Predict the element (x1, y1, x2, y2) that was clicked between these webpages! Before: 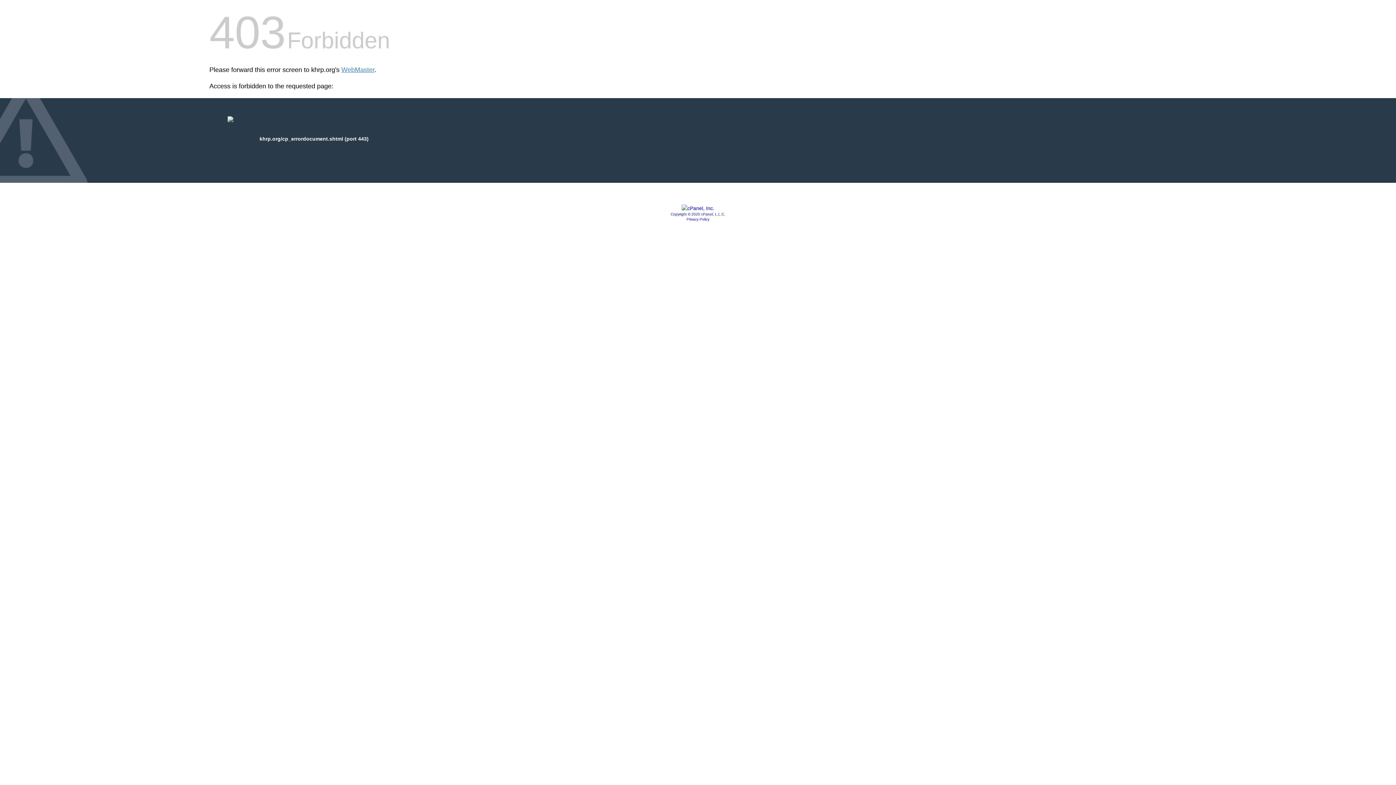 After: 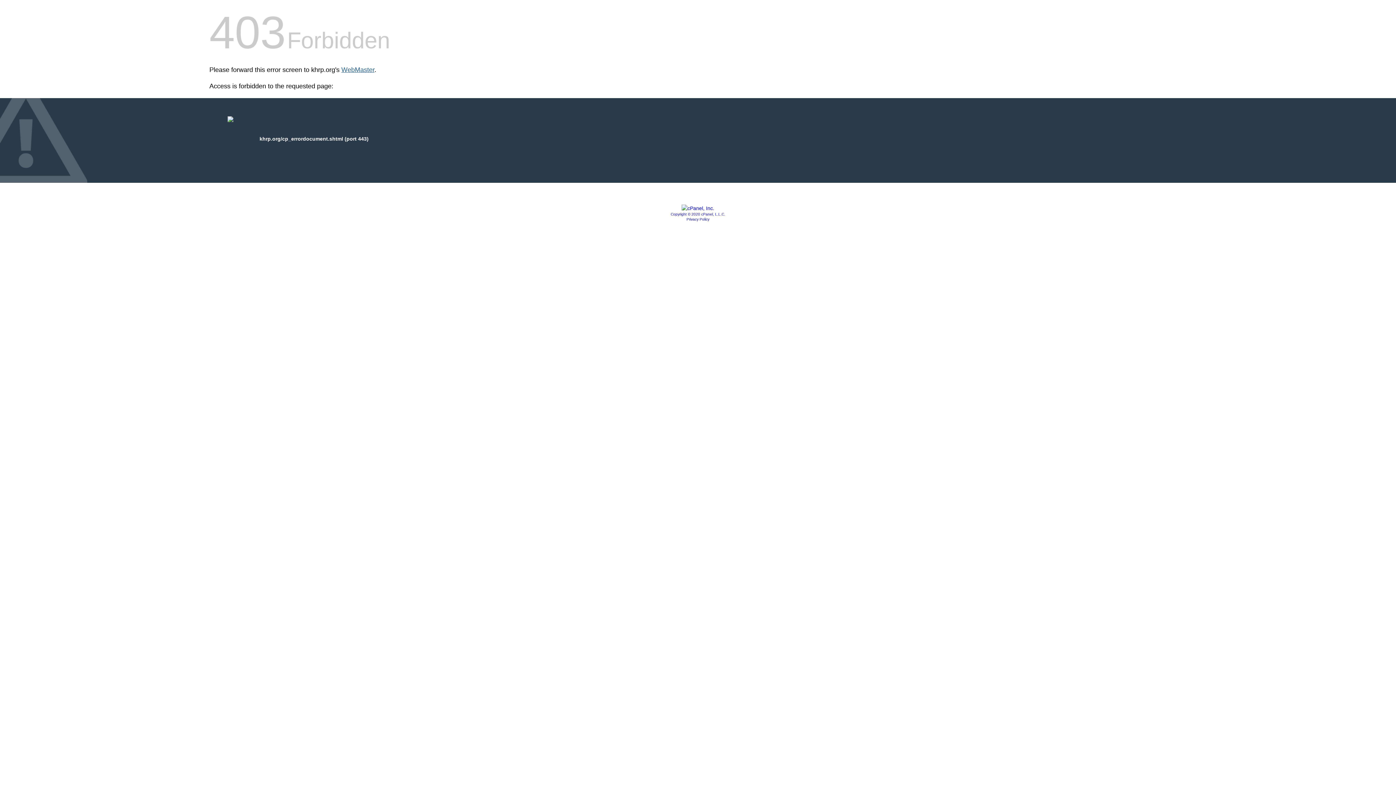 Action: label: WebMaster bbox: (341, 66, 374, 73)